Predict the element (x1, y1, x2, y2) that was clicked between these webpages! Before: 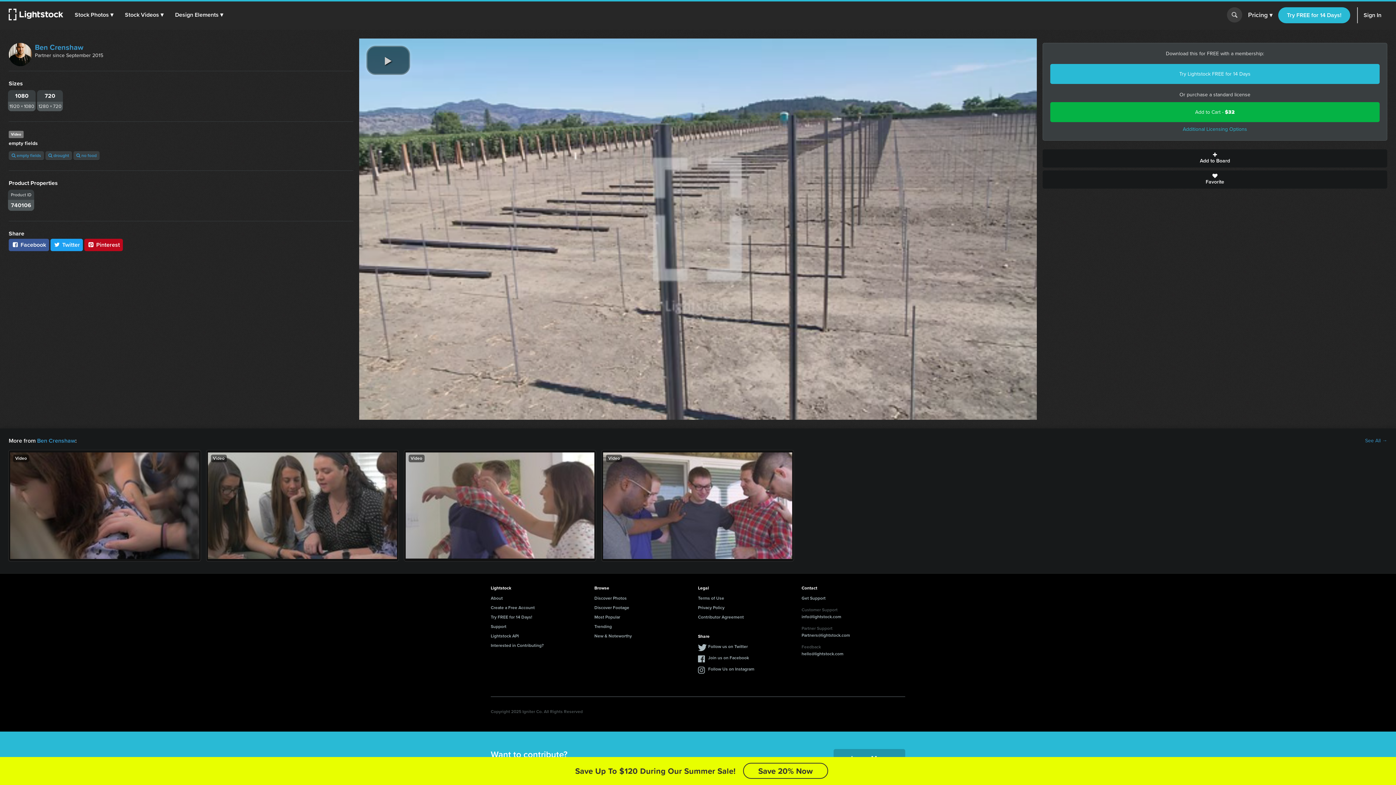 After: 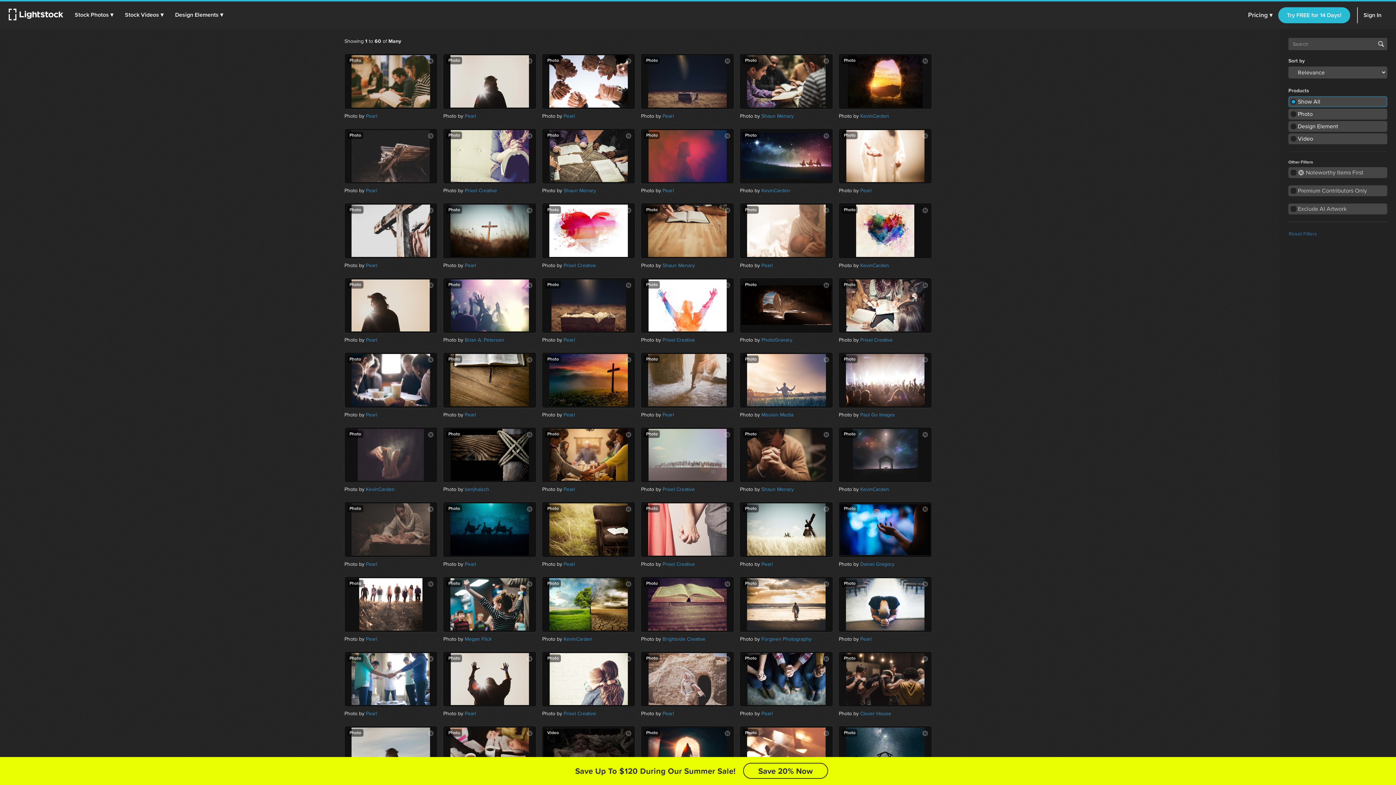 Action: label:  drought bbox: (45, 151, 72, 160)